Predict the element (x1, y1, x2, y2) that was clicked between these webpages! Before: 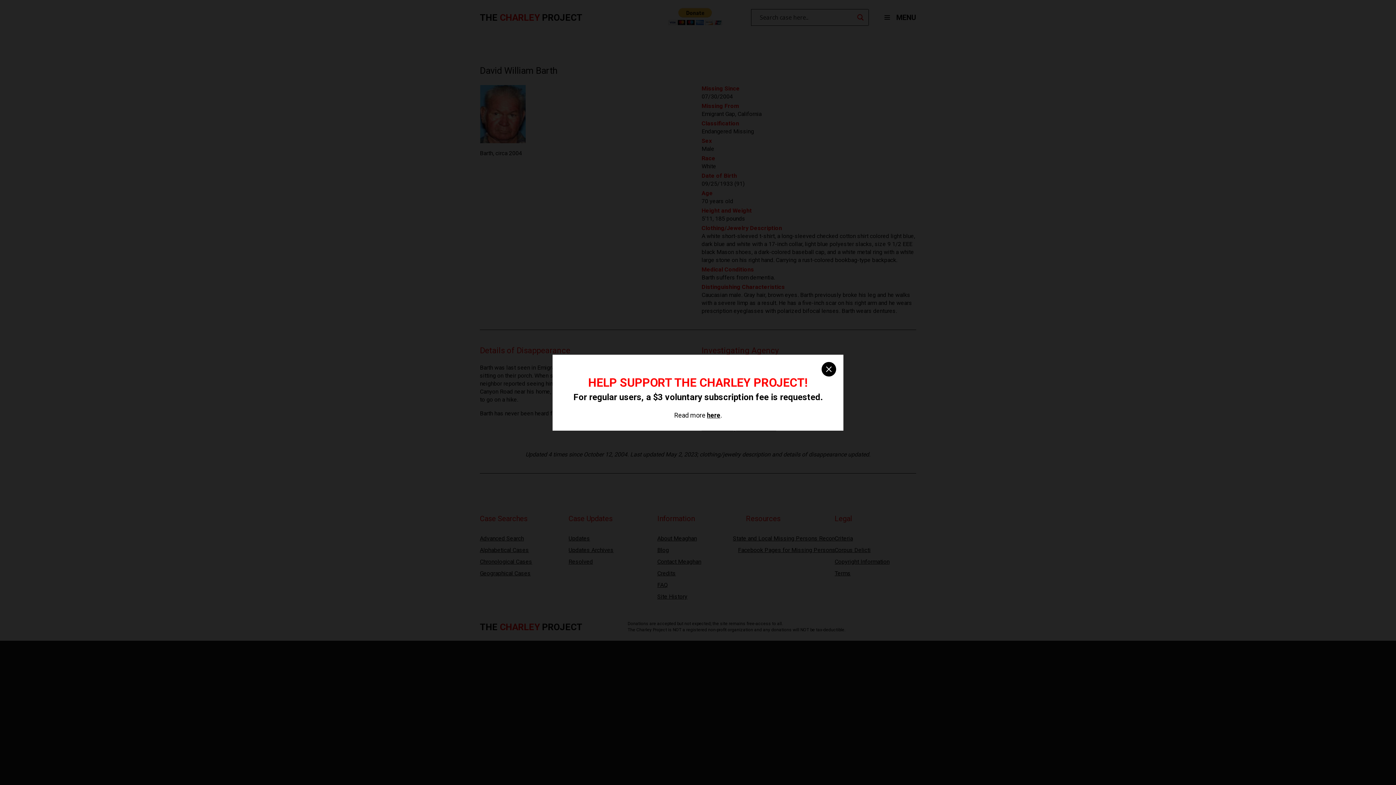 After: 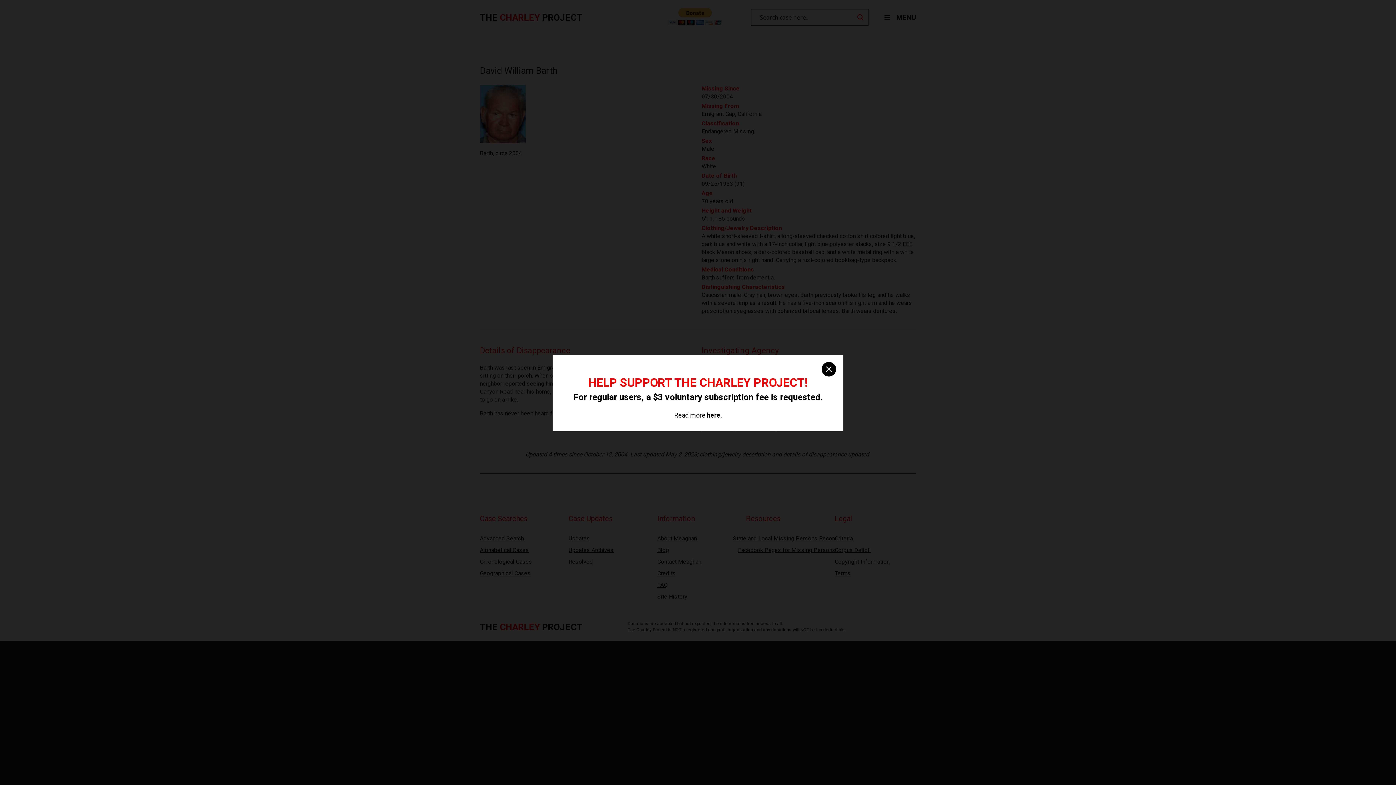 Action: label: here bbox: (707, 411, 720, 419)